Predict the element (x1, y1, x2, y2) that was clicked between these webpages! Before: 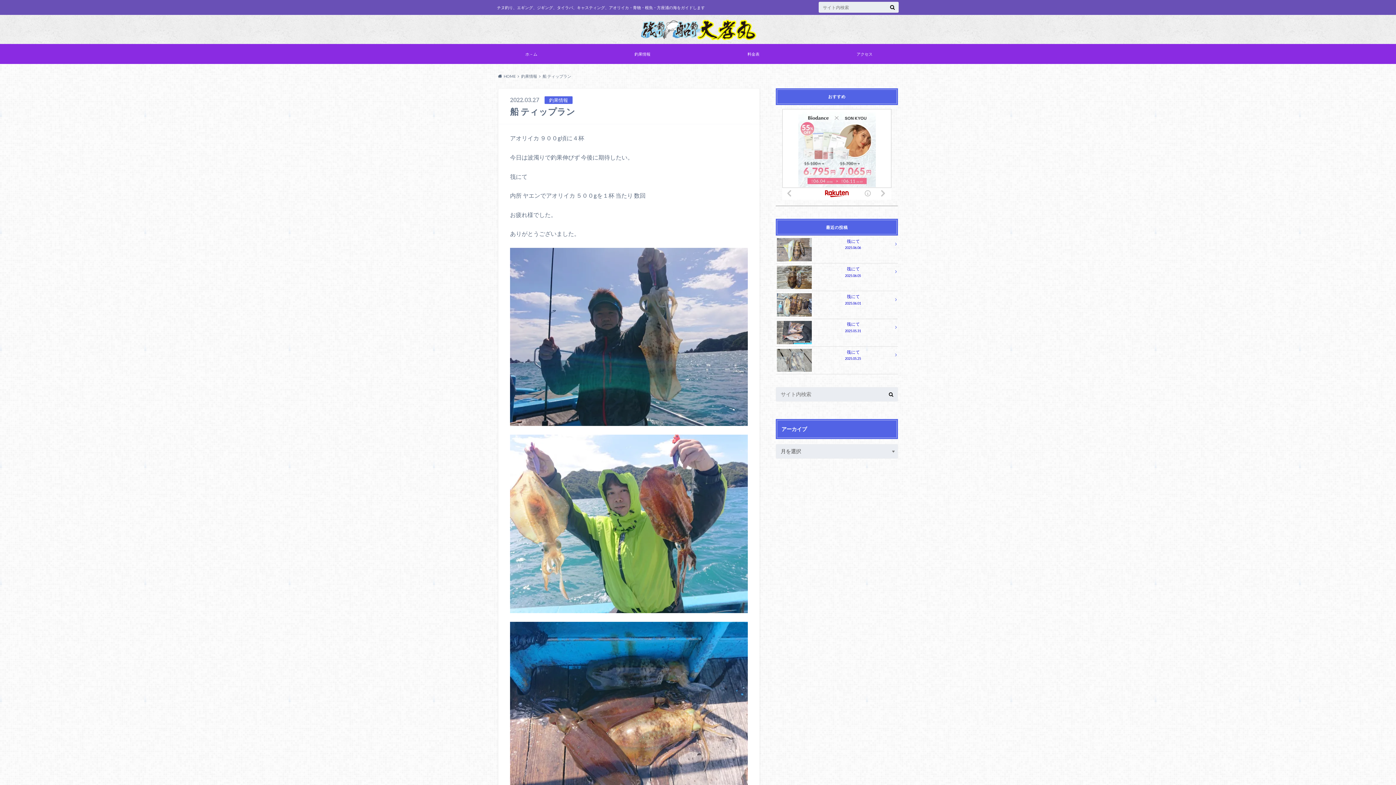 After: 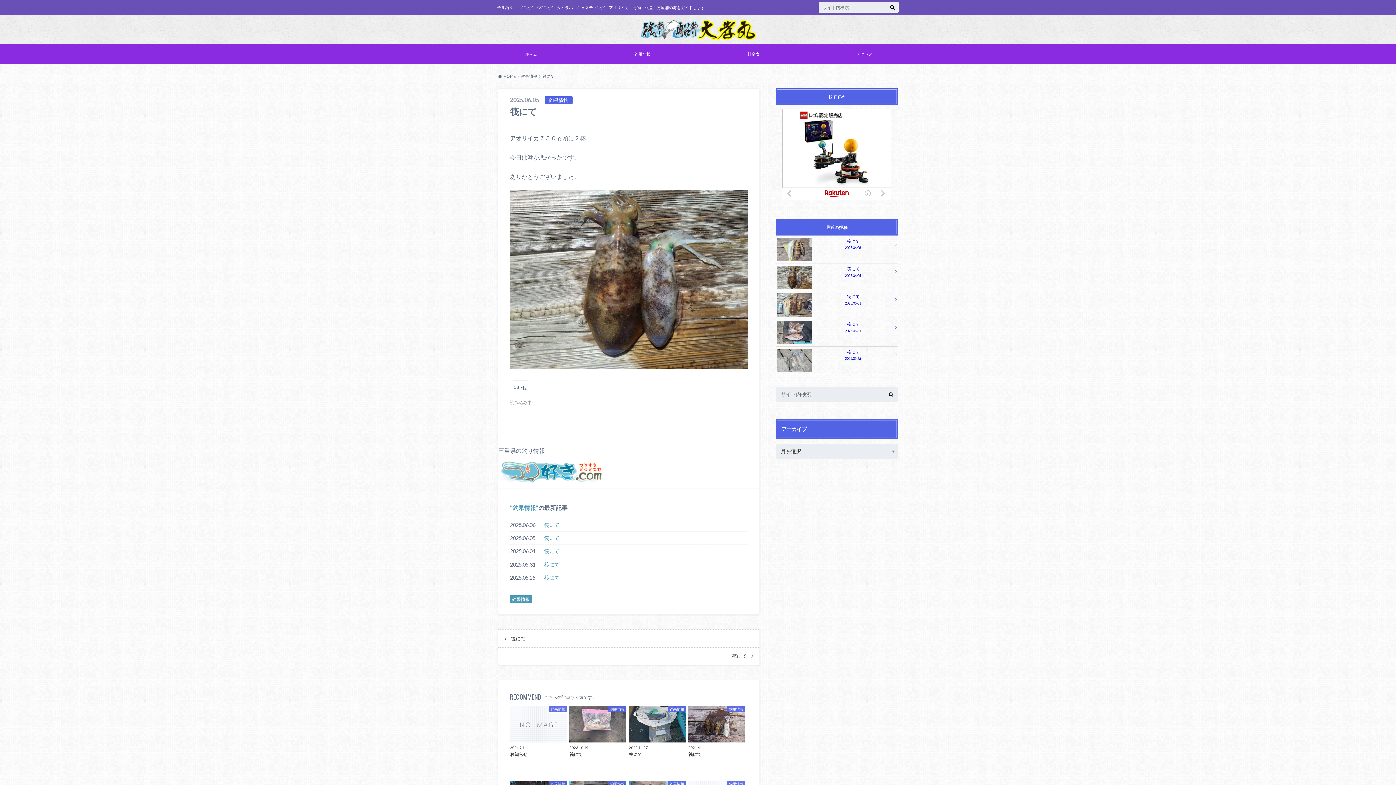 Action: bbox: (776, 263, 898, 280) label: 筏にて
2025.06.05